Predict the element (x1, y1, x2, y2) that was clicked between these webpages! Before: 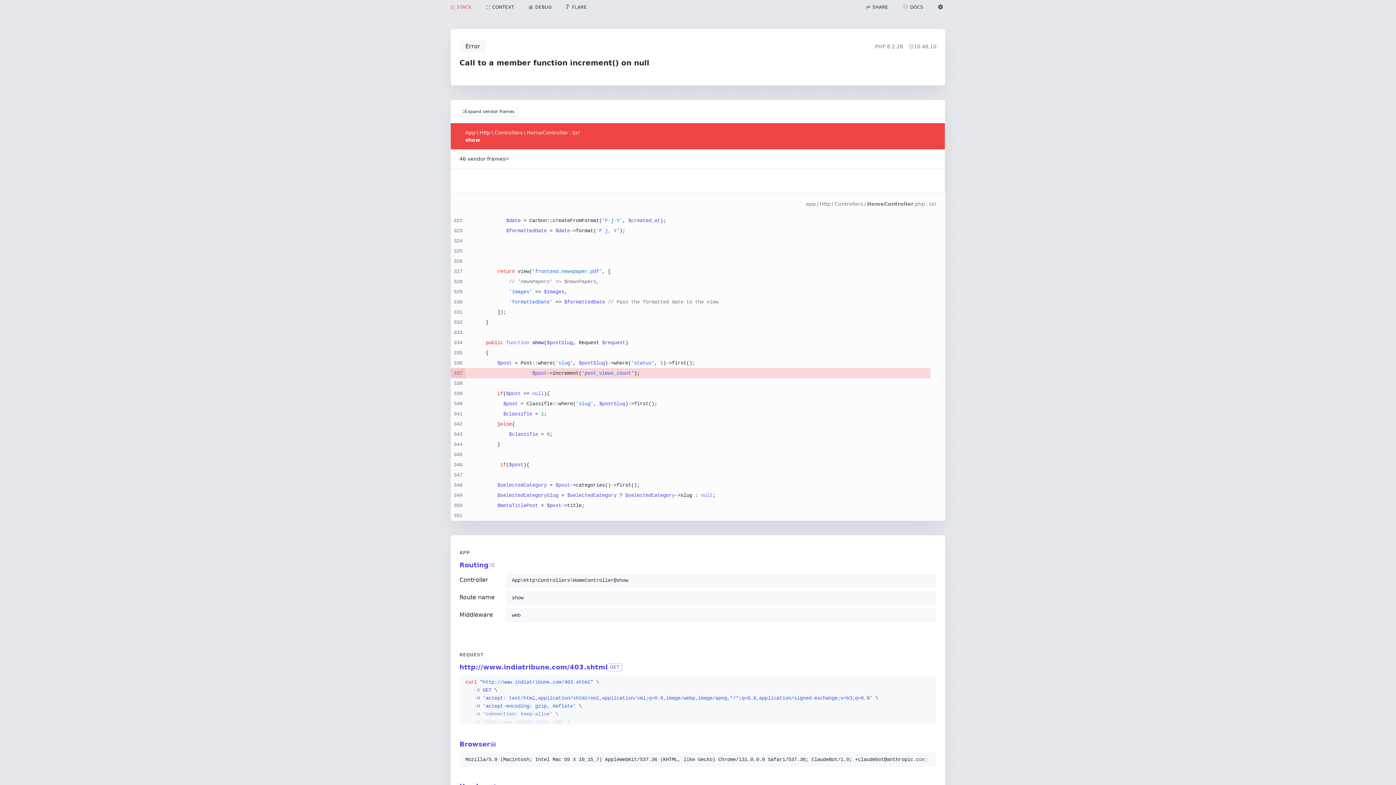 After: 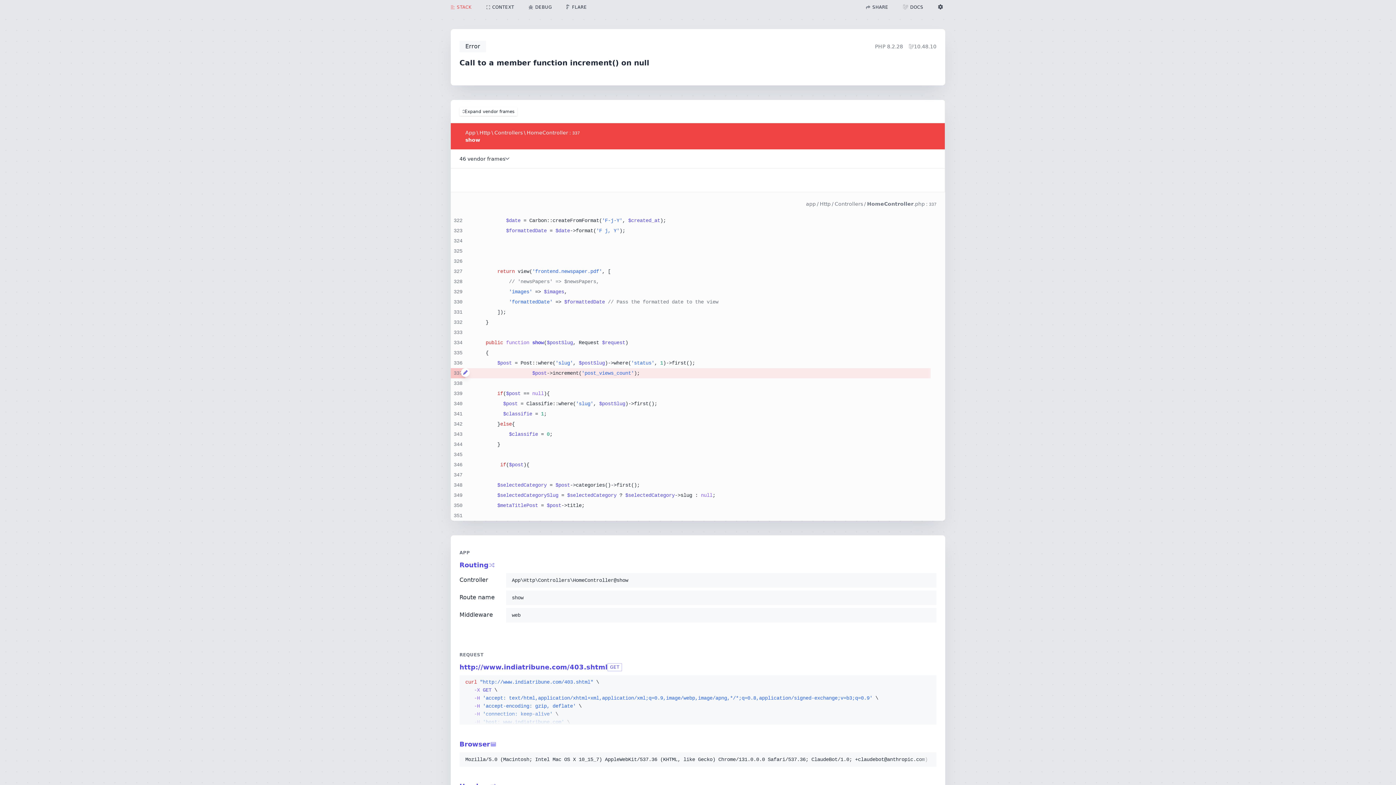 Action: bbox: (461, 368, 465, 377)